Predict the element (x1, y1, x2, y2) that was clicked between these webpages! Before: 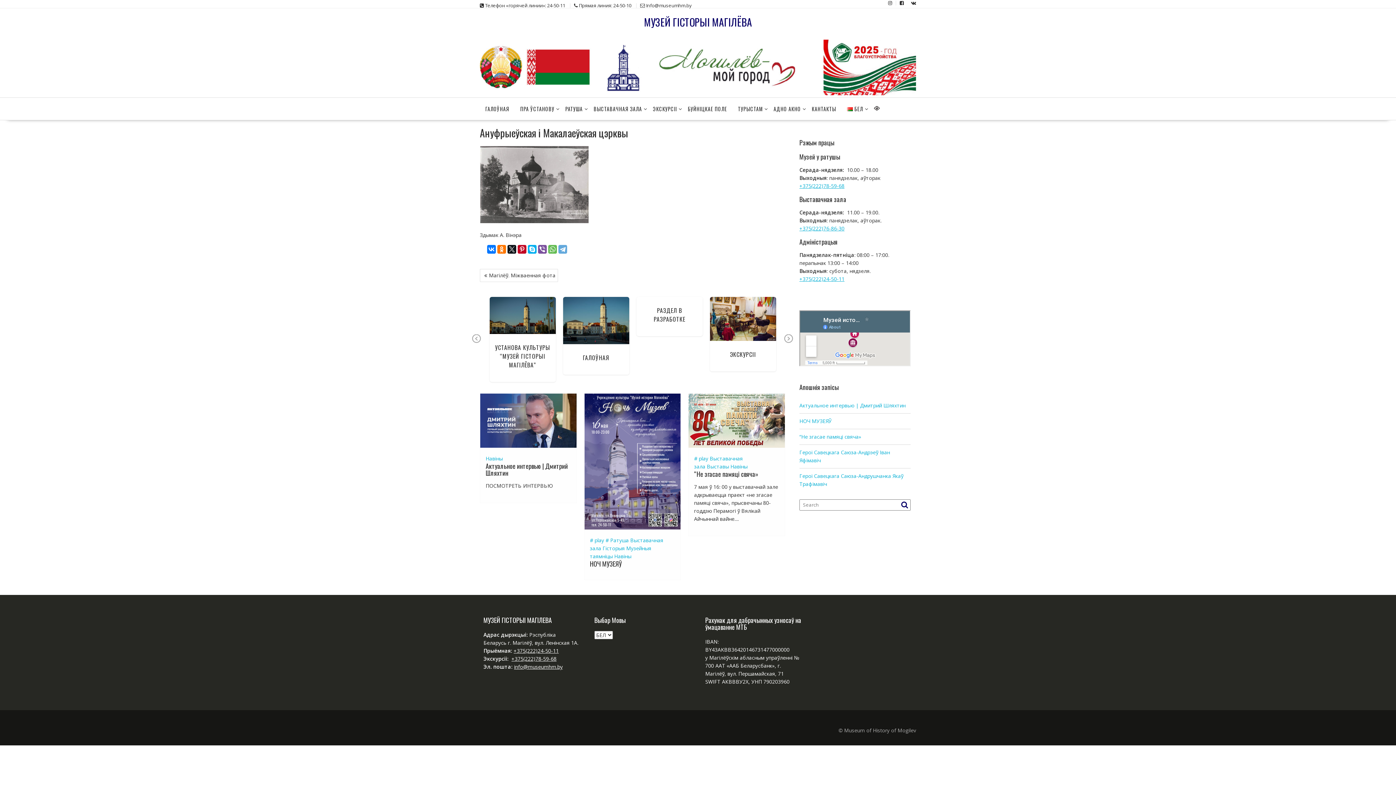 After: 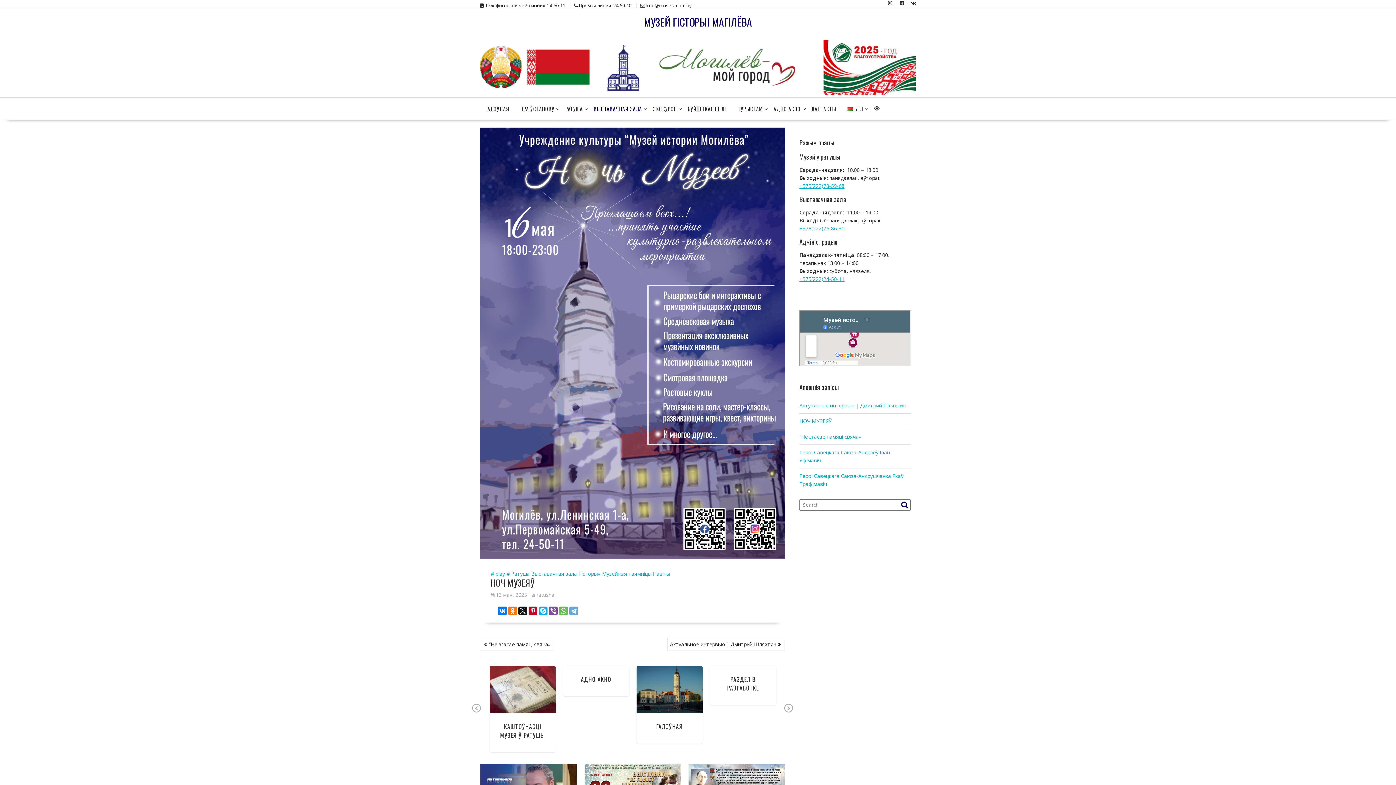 Action: bbox: (590, 559, 622, 568) label: НОЧ МУЗЕЯЎ